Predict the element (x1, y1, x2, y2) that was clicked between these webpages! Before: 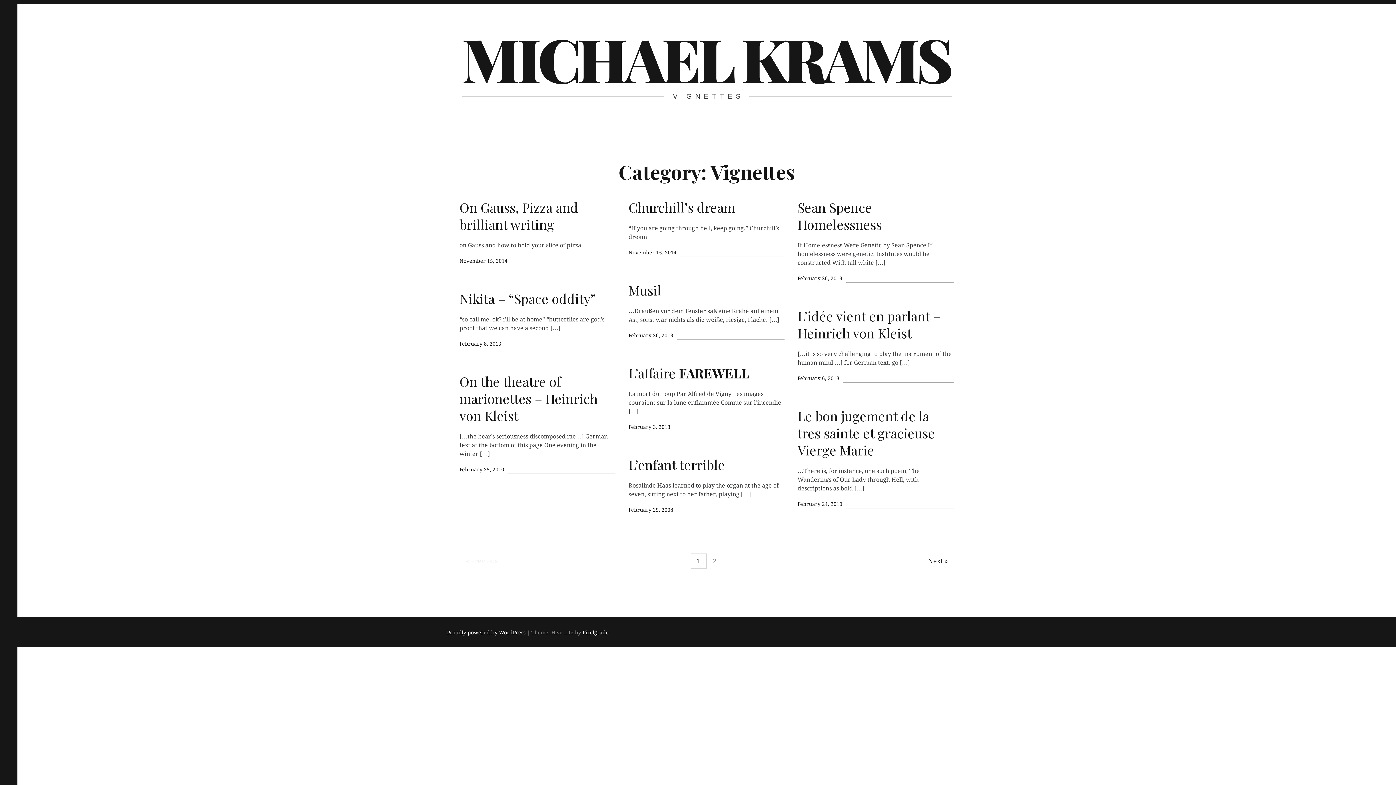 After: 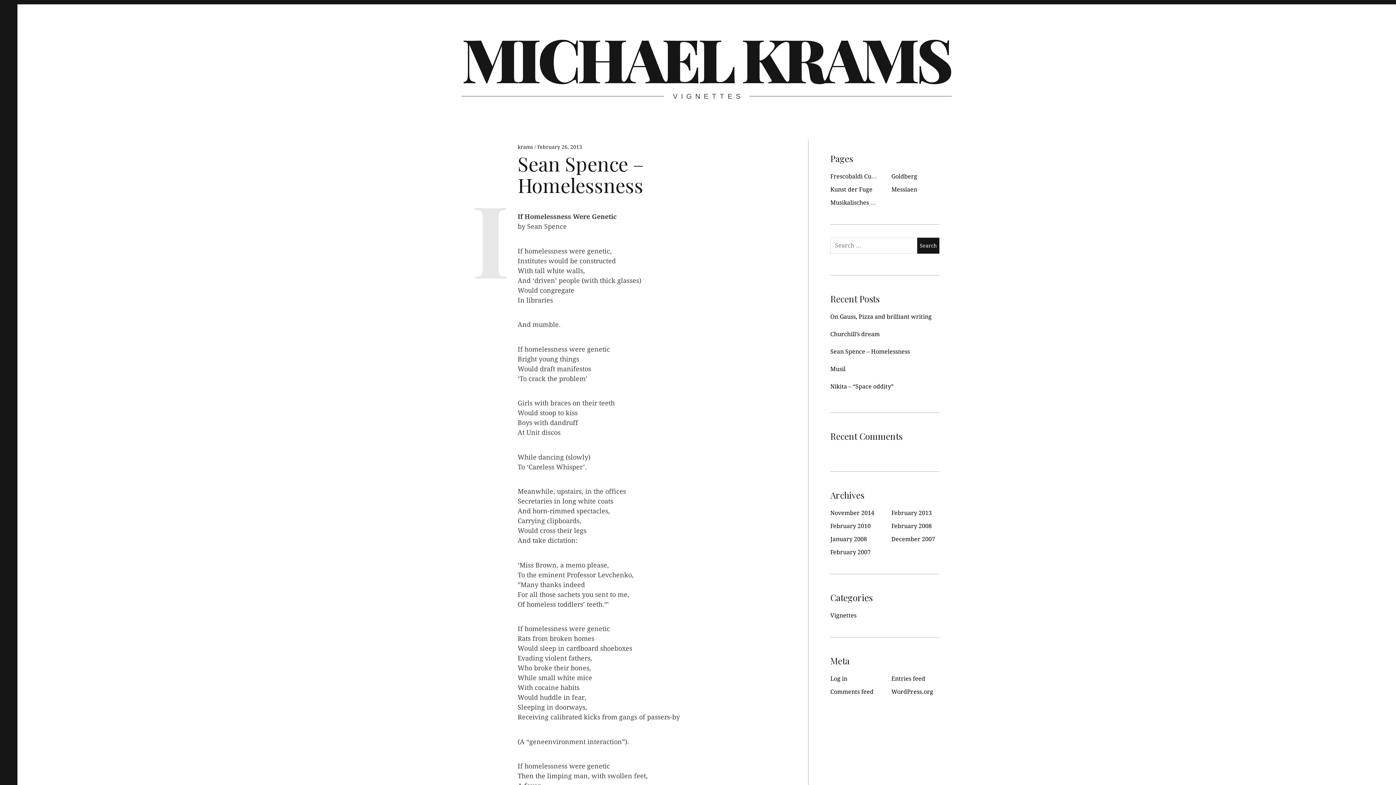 Action: bbox: (797, 196, 953, 230) label: Sean Spence – Homelessness